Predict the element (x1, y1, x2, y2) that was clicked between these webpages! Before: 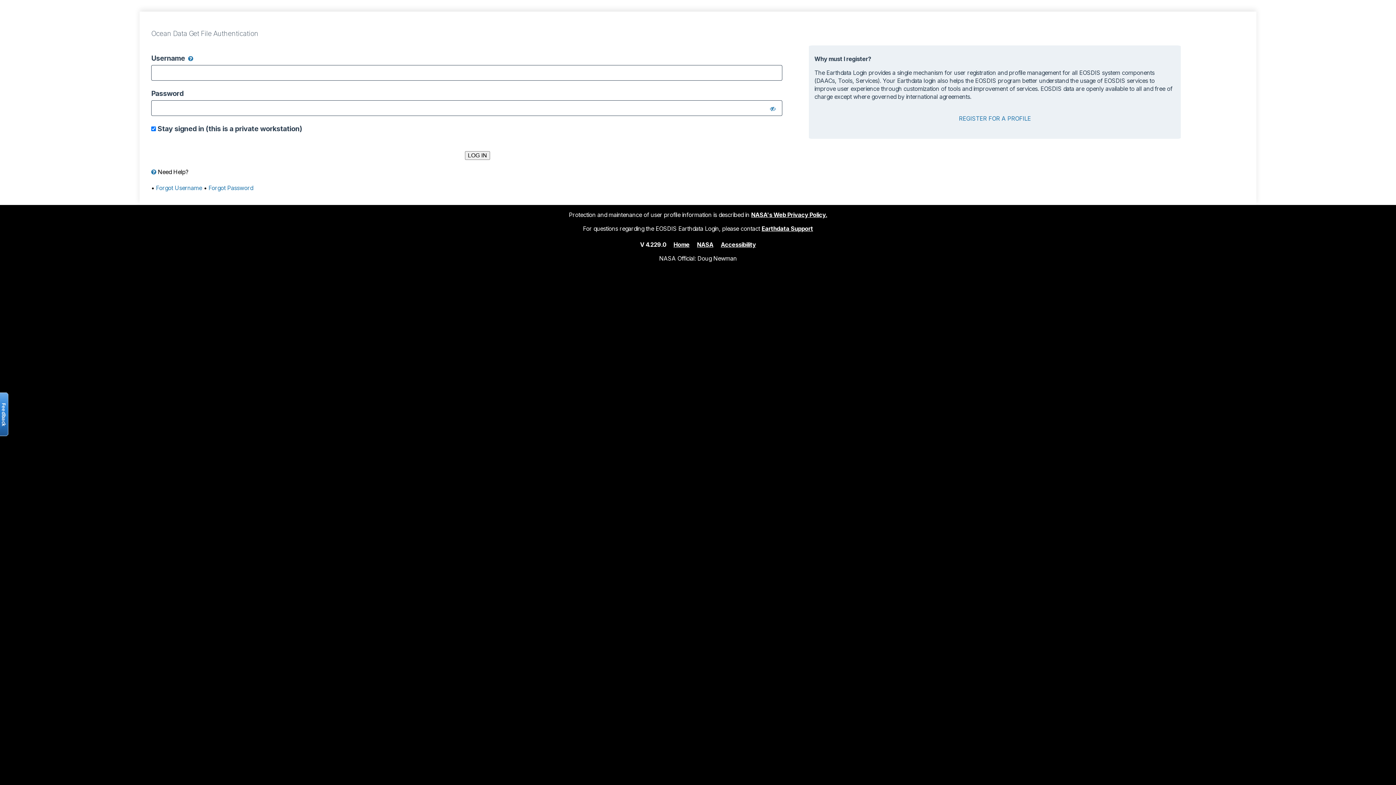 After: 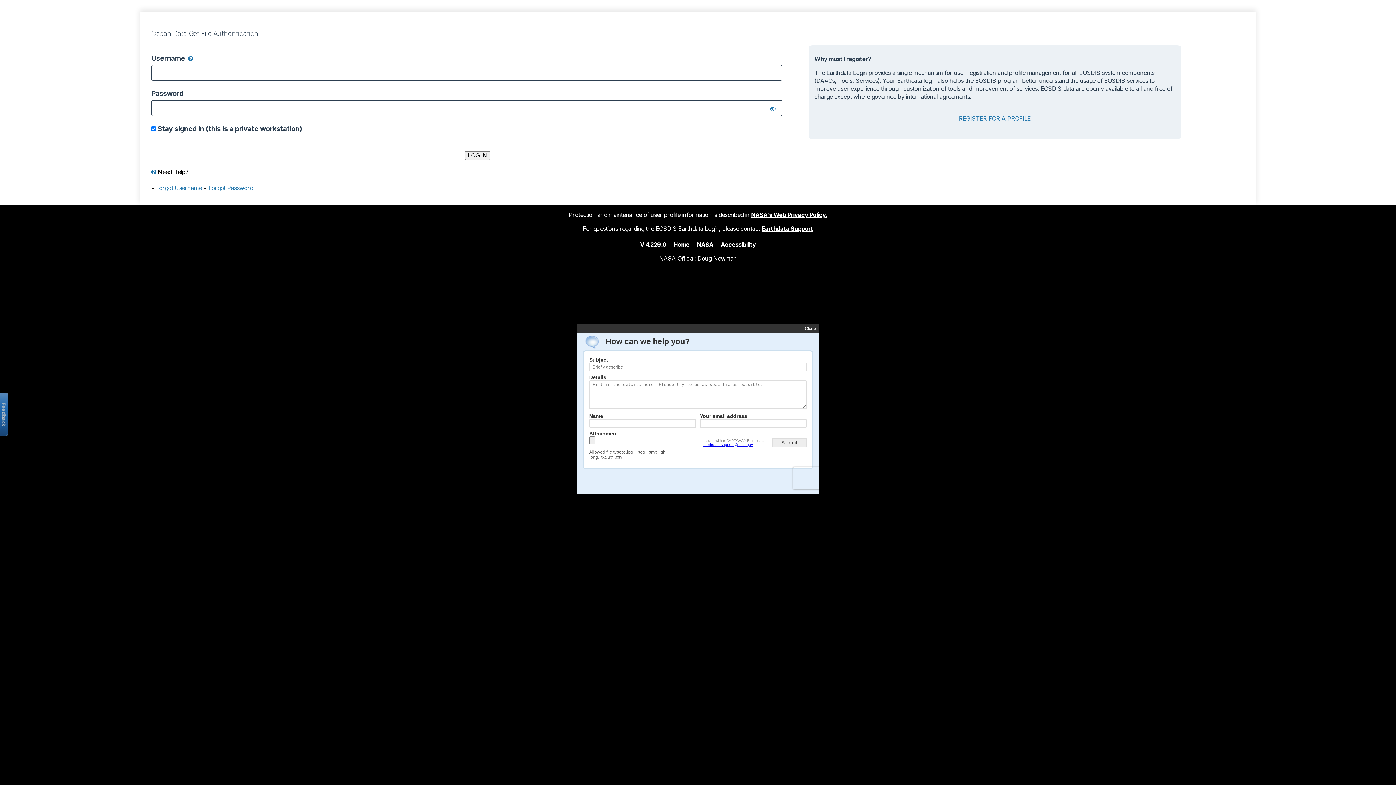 Action: bbox: (-2, 392, 8, 436) label: Open the feedback form